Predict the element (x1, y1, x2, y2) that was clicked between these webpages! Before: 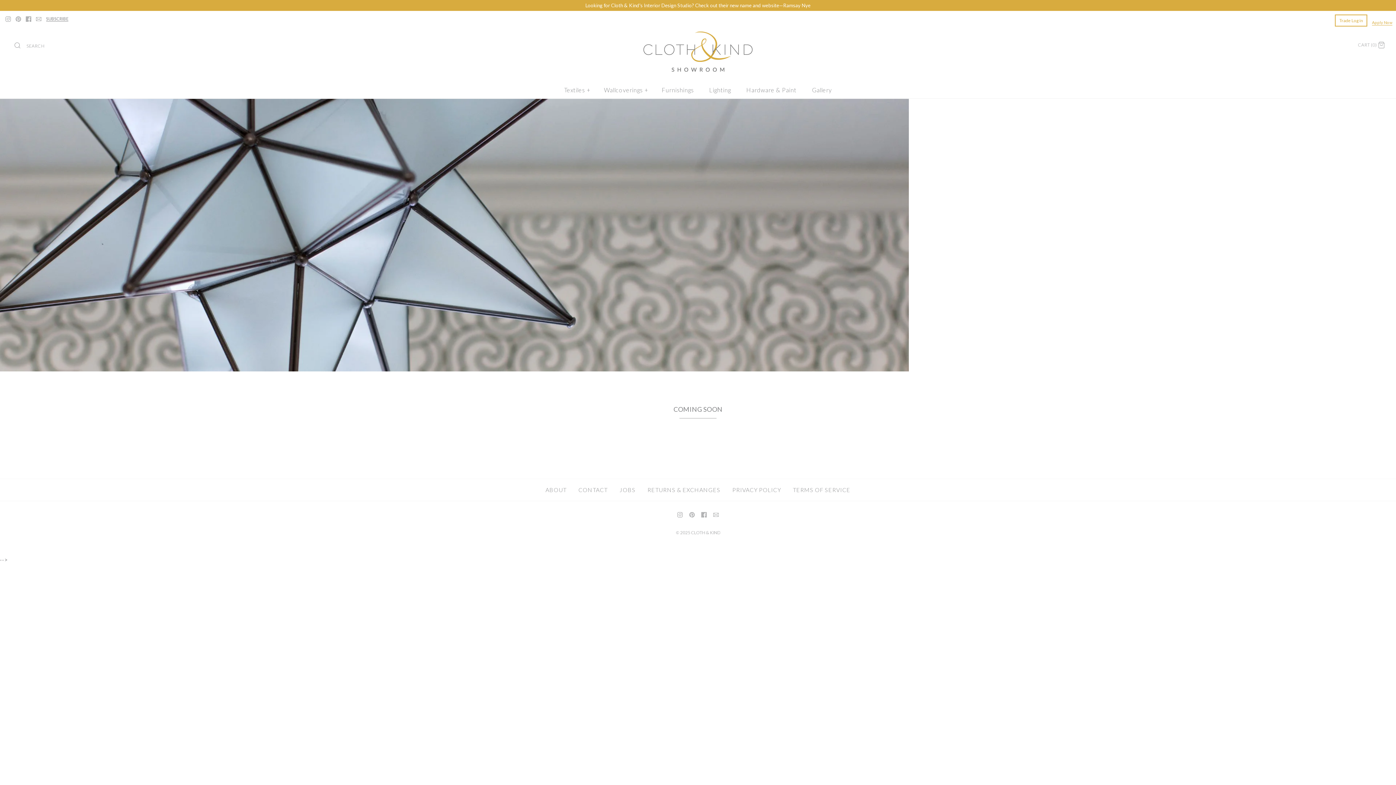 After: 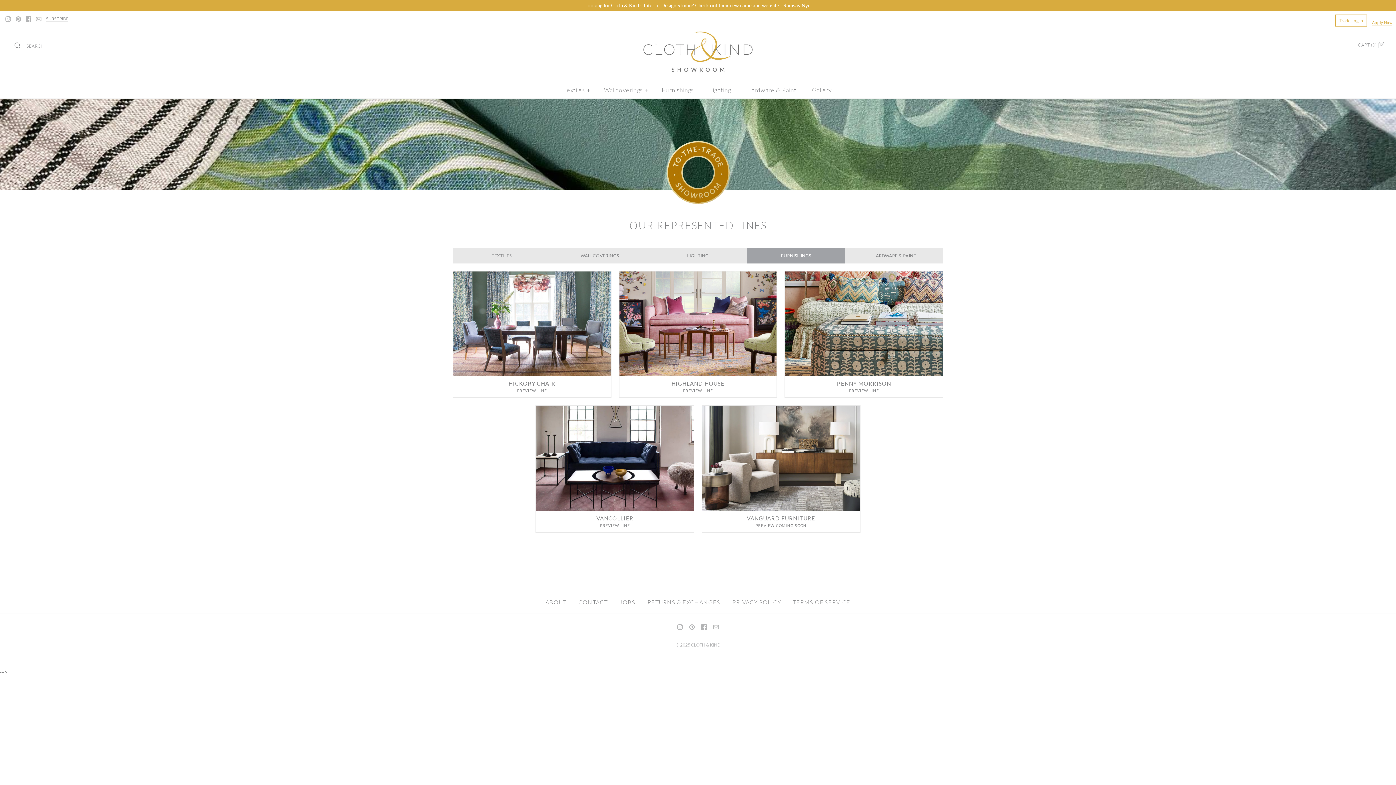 Action: bbox: (654, 83, 701, 96) label: Furnishings